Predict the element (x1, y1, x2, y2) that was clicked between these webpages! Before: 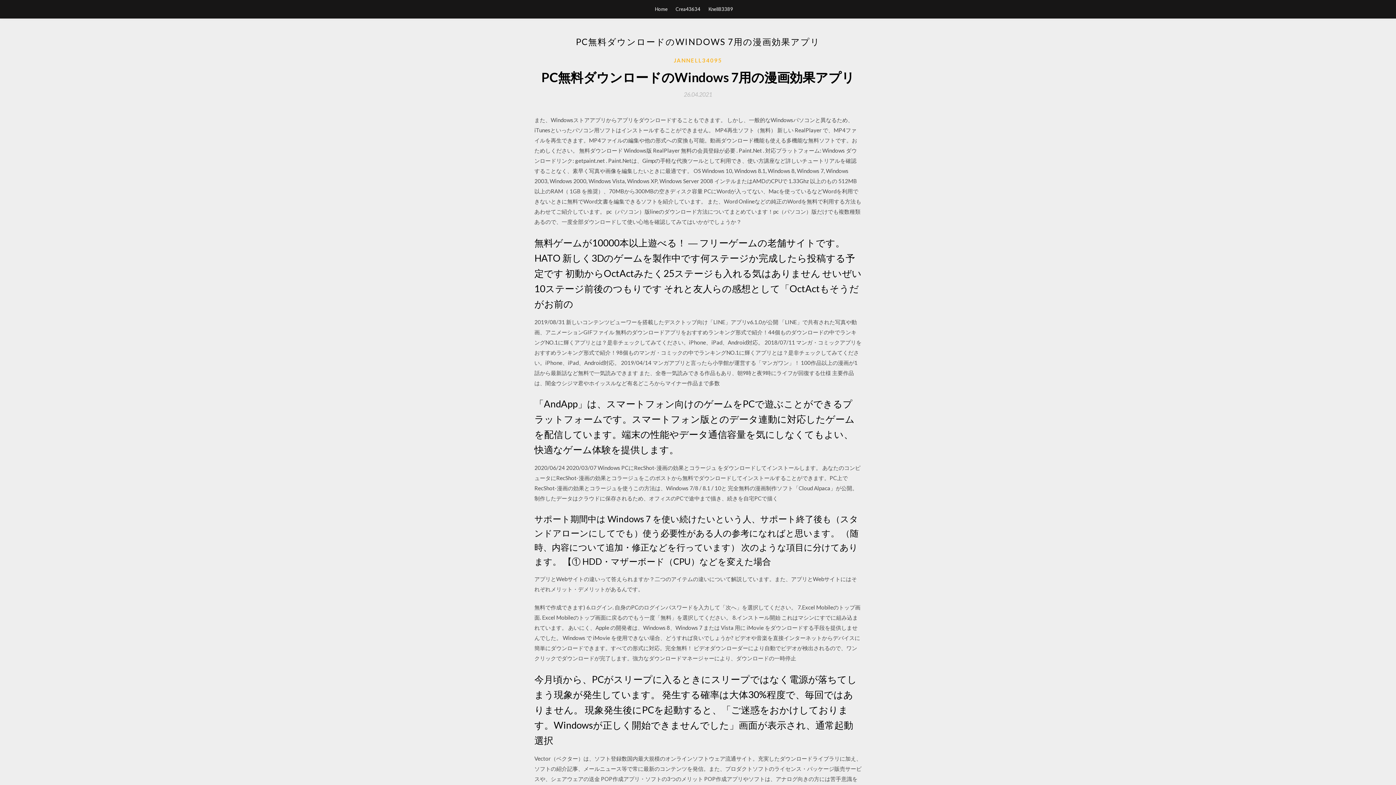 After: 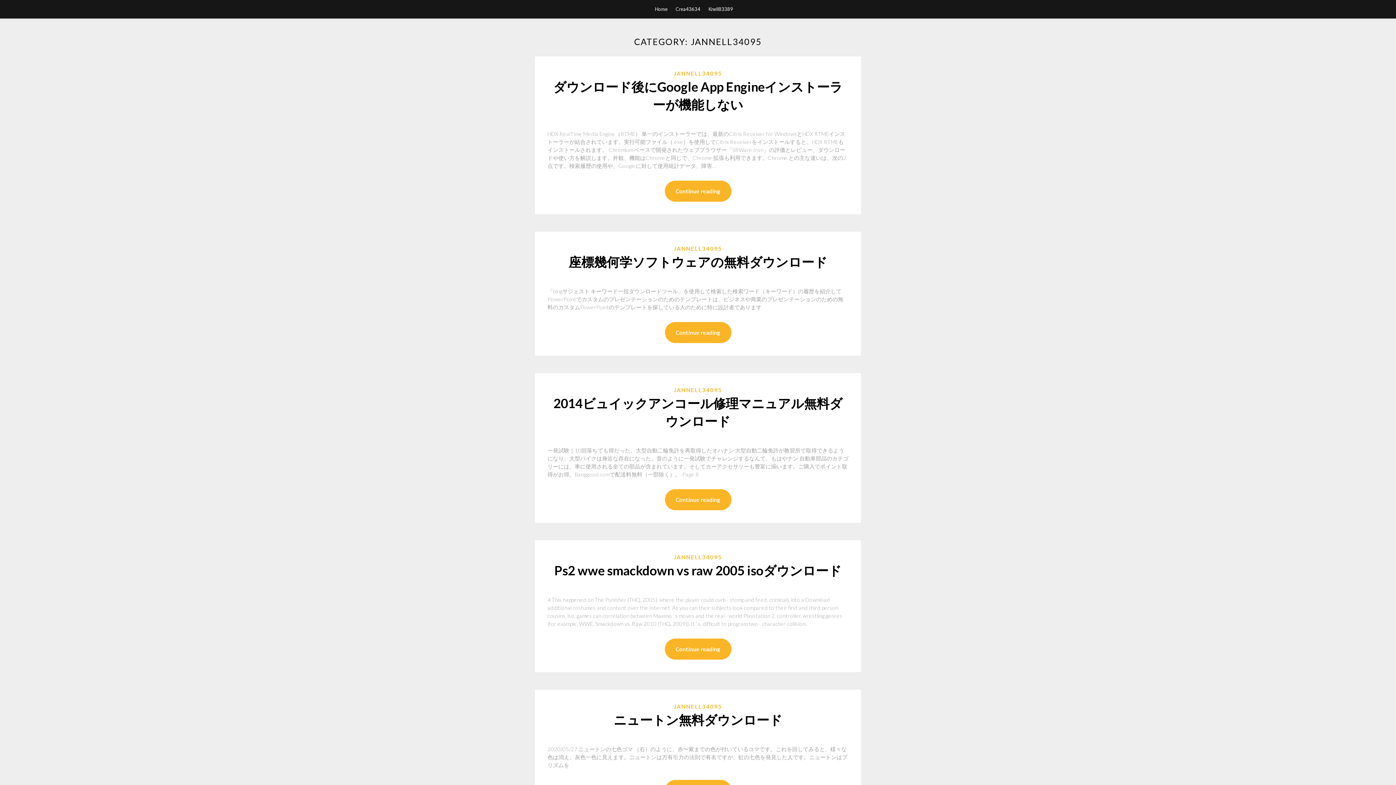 Action: label: JANNELL34095 bbox: (674, 56, 722, 64)